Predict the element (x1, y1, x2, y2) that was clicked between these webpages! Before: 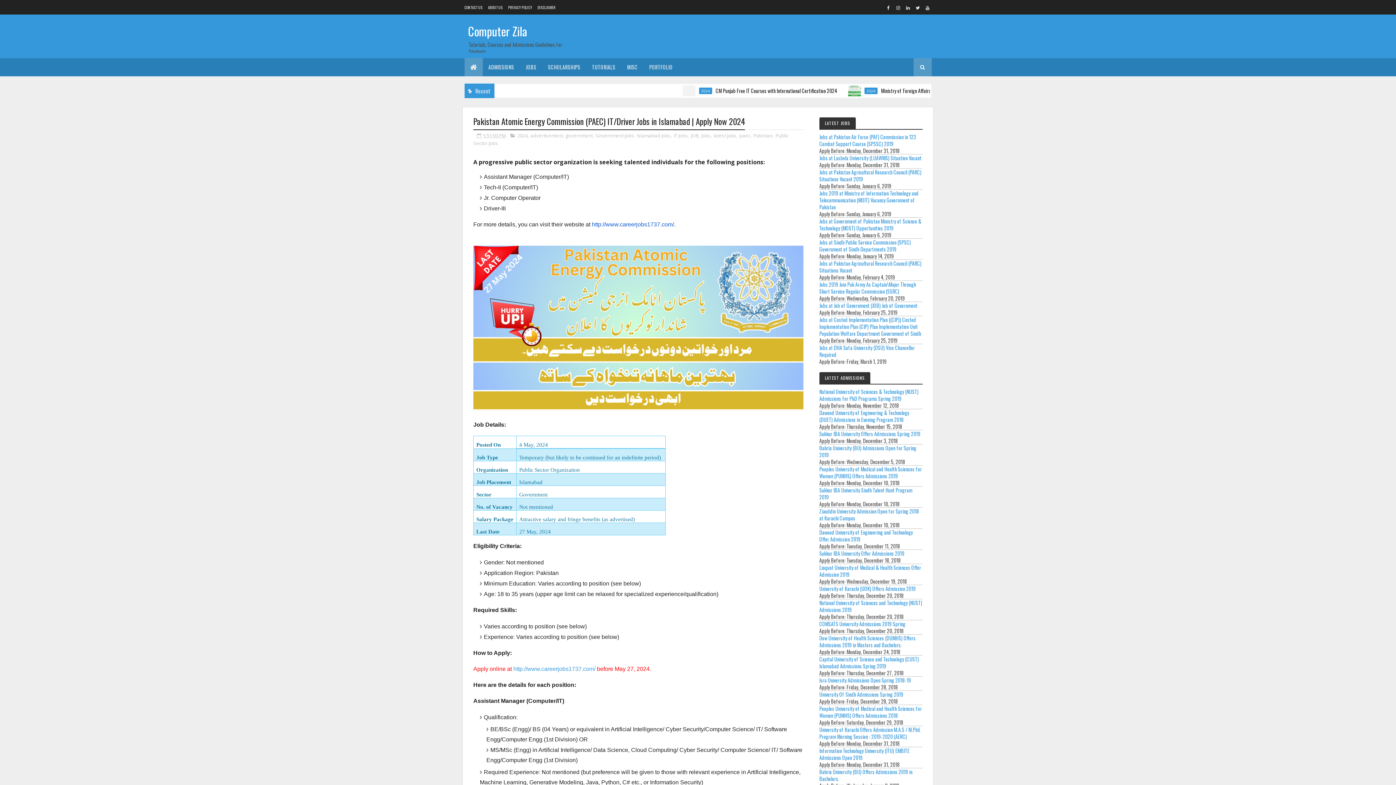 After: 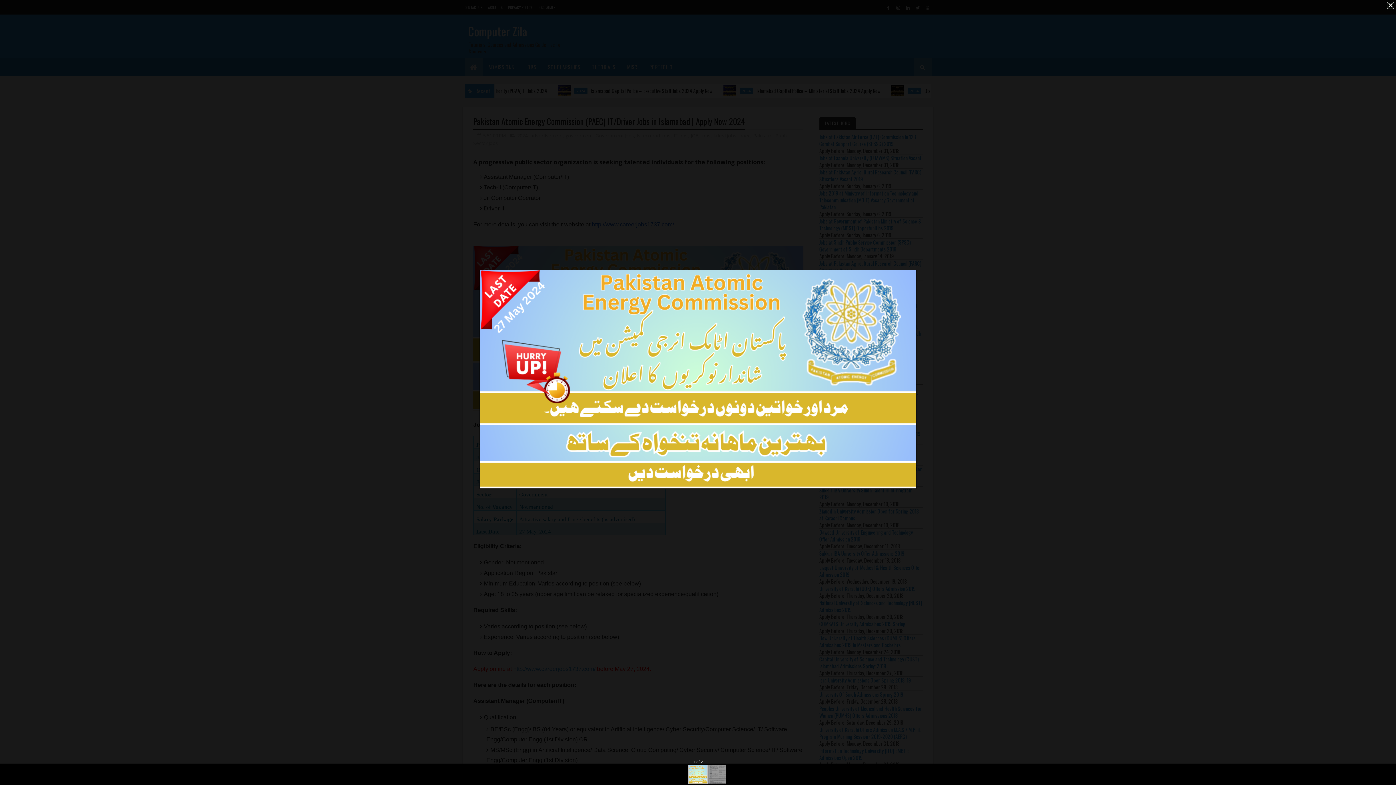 Action: bbox: (473, 405, 803, 412)